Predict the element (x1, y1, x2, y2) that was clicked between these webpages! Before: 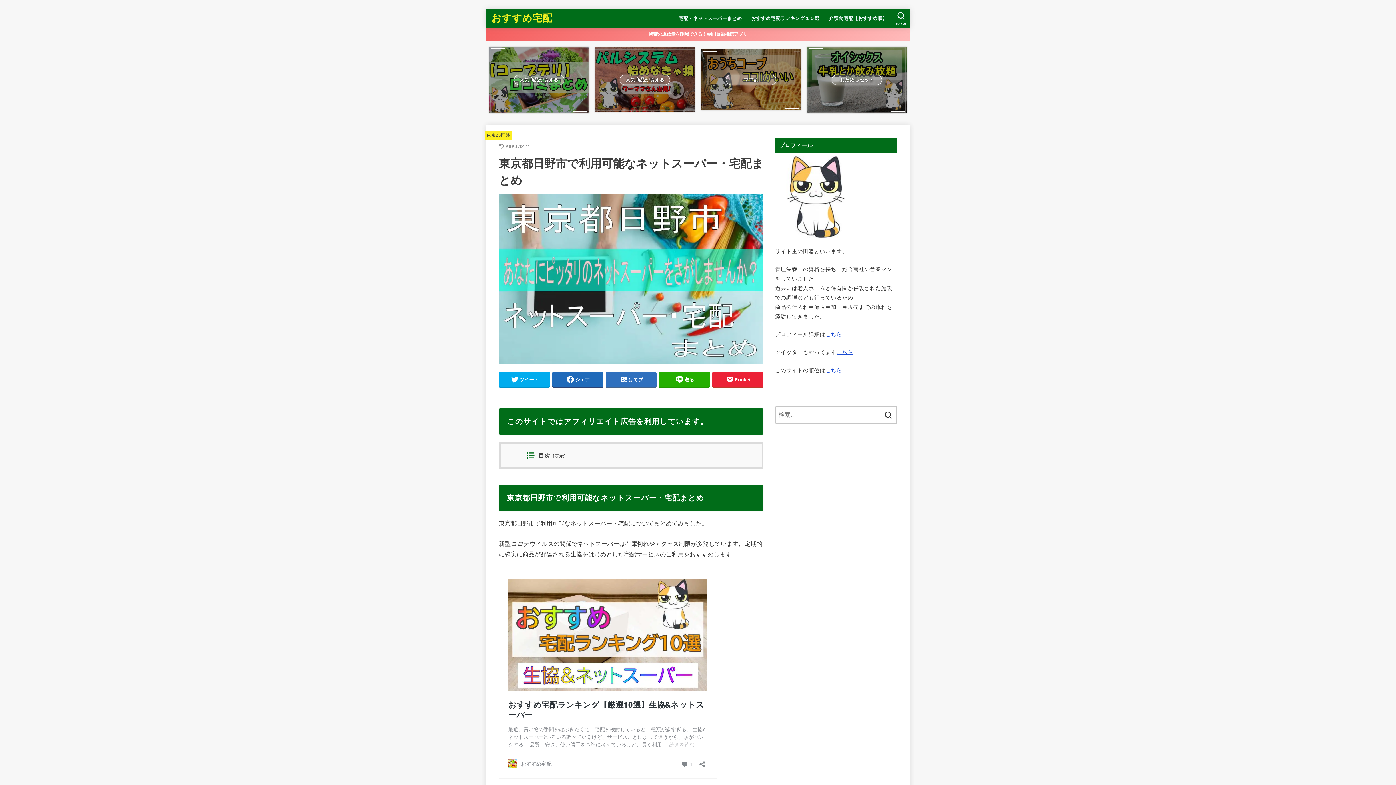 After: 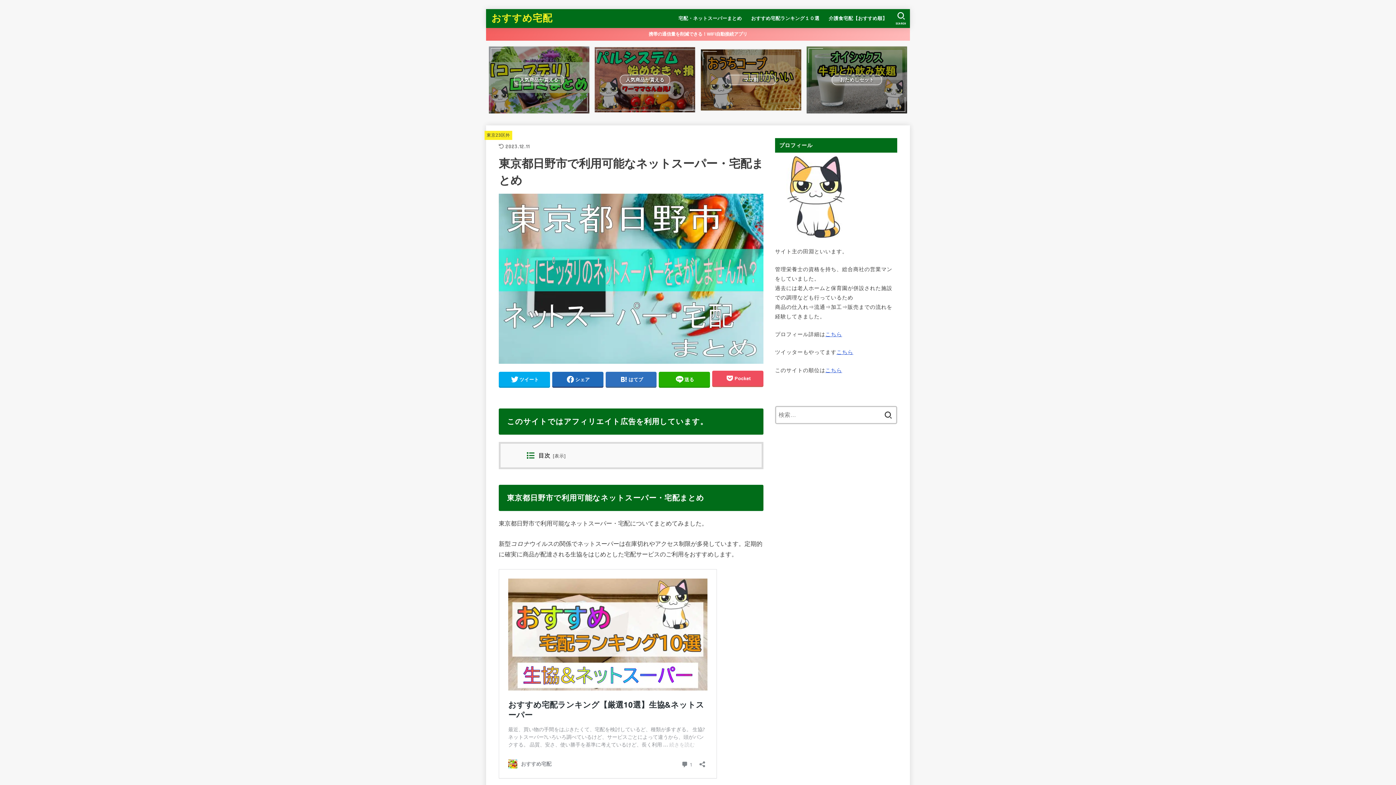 Action: label: Pocket bbox: (712, 372, 763, 387)